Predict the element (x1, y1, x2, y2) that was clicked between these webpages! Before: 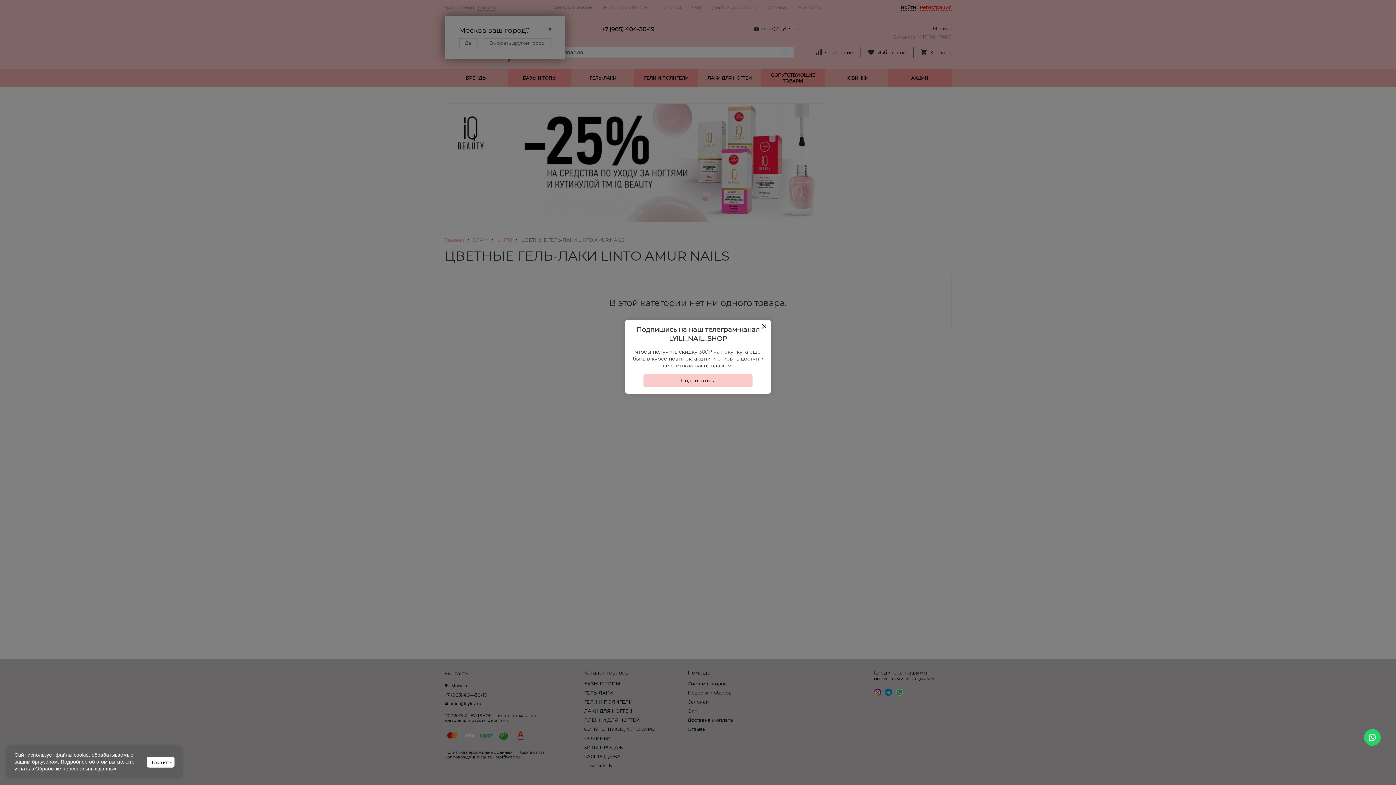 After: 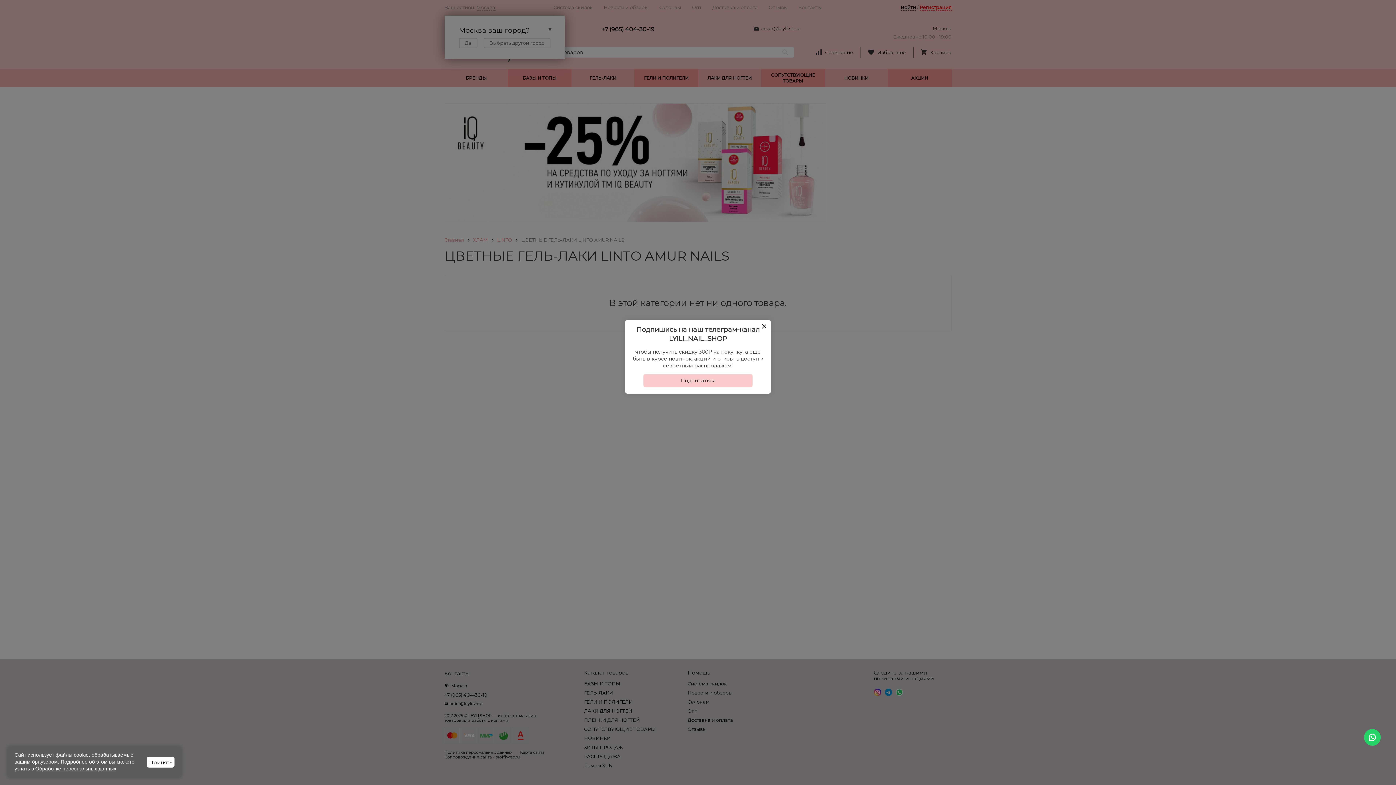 Action: bbox: (35, 766, 116, 772) label: Обработке персональных данных